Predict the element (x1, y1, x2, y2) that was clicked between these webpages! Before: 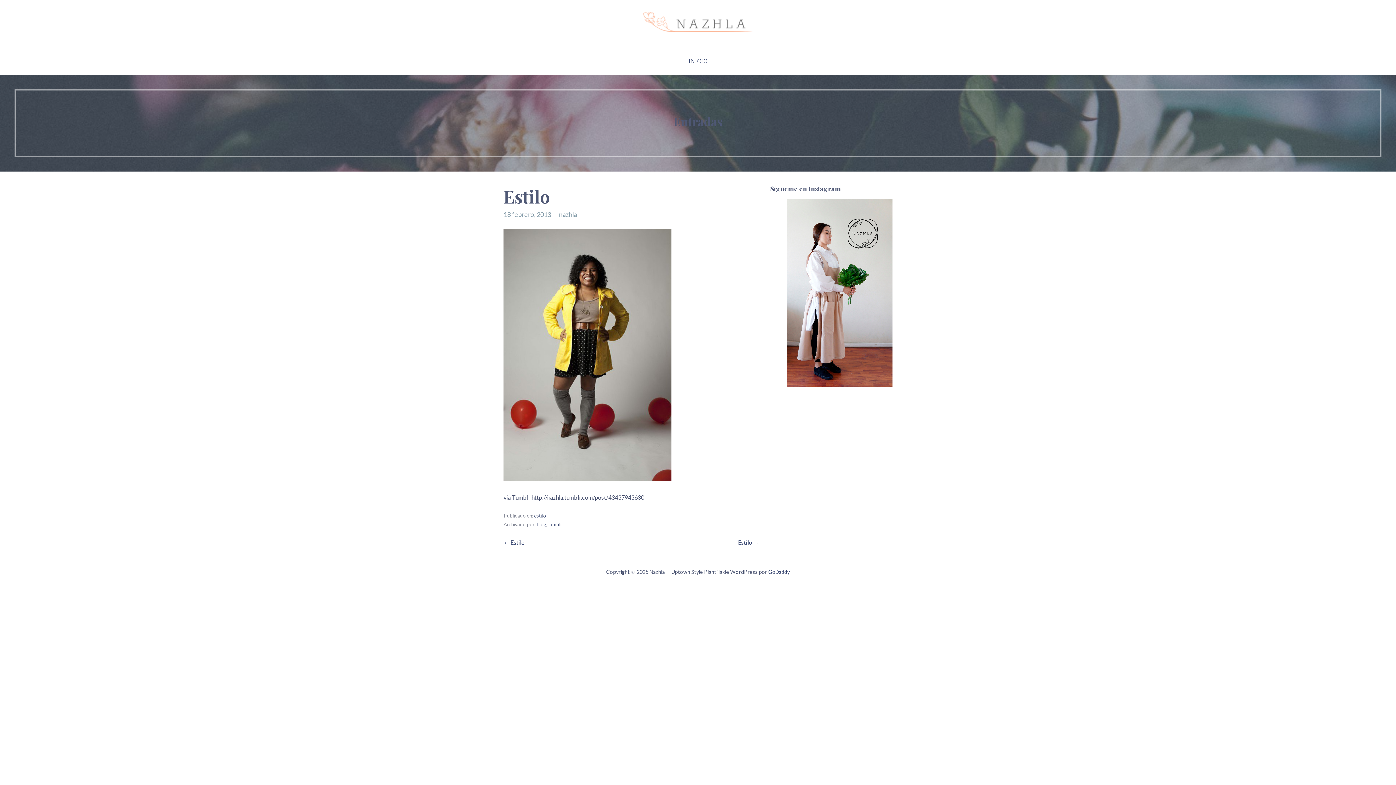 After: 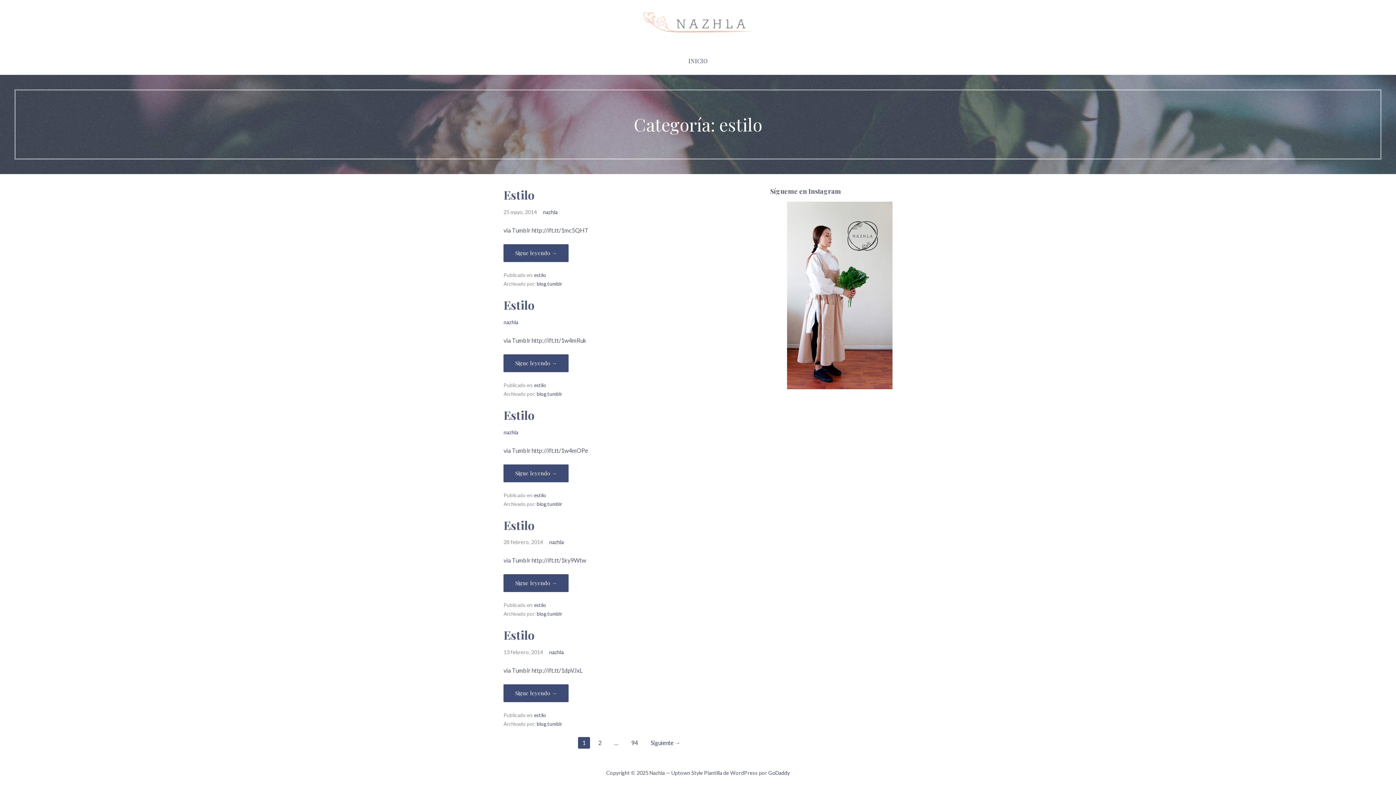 Action: bbox: (534, 513, 546, 518) label: estilo